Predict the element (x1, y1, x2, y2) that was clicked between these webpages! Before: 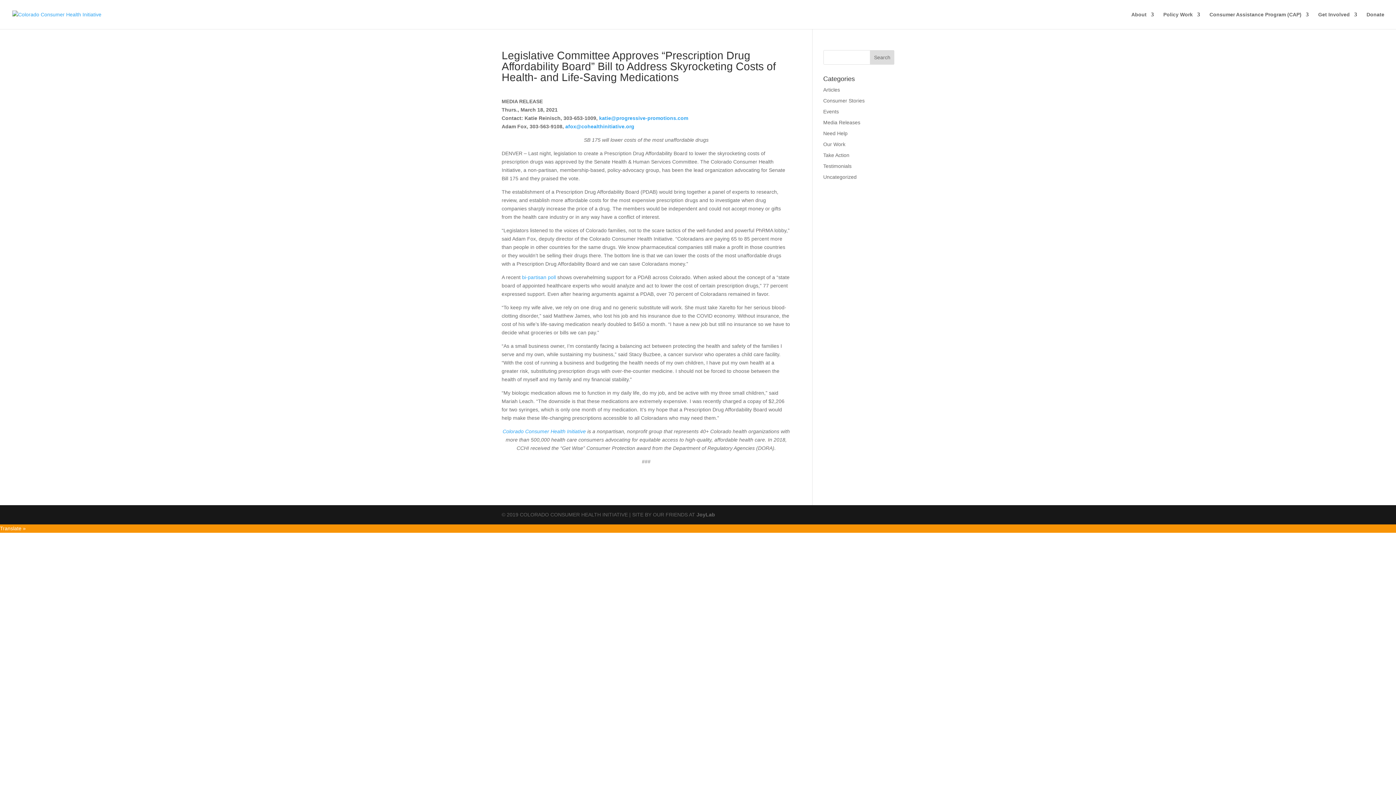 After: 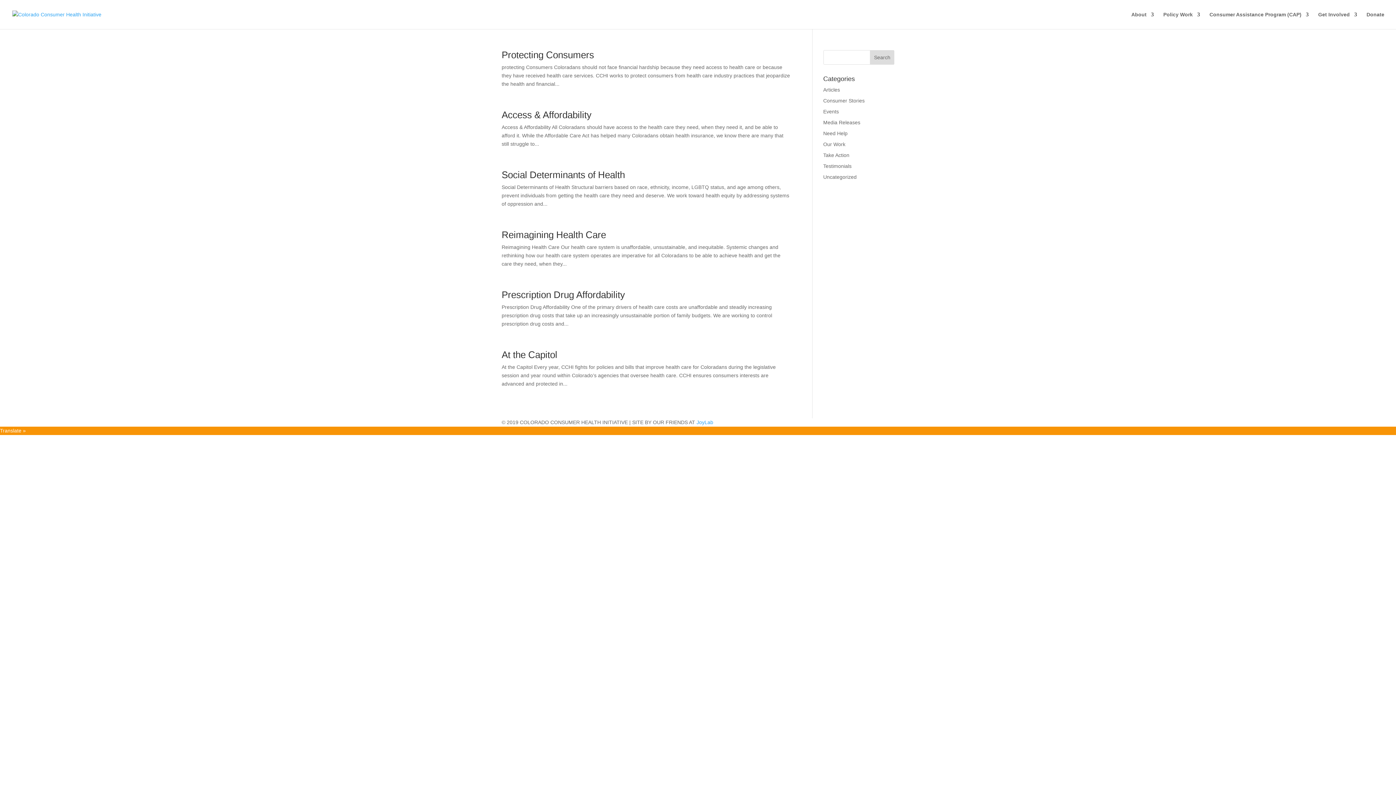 Action: bbox: (823, 141, 845, 147) label: Our Work